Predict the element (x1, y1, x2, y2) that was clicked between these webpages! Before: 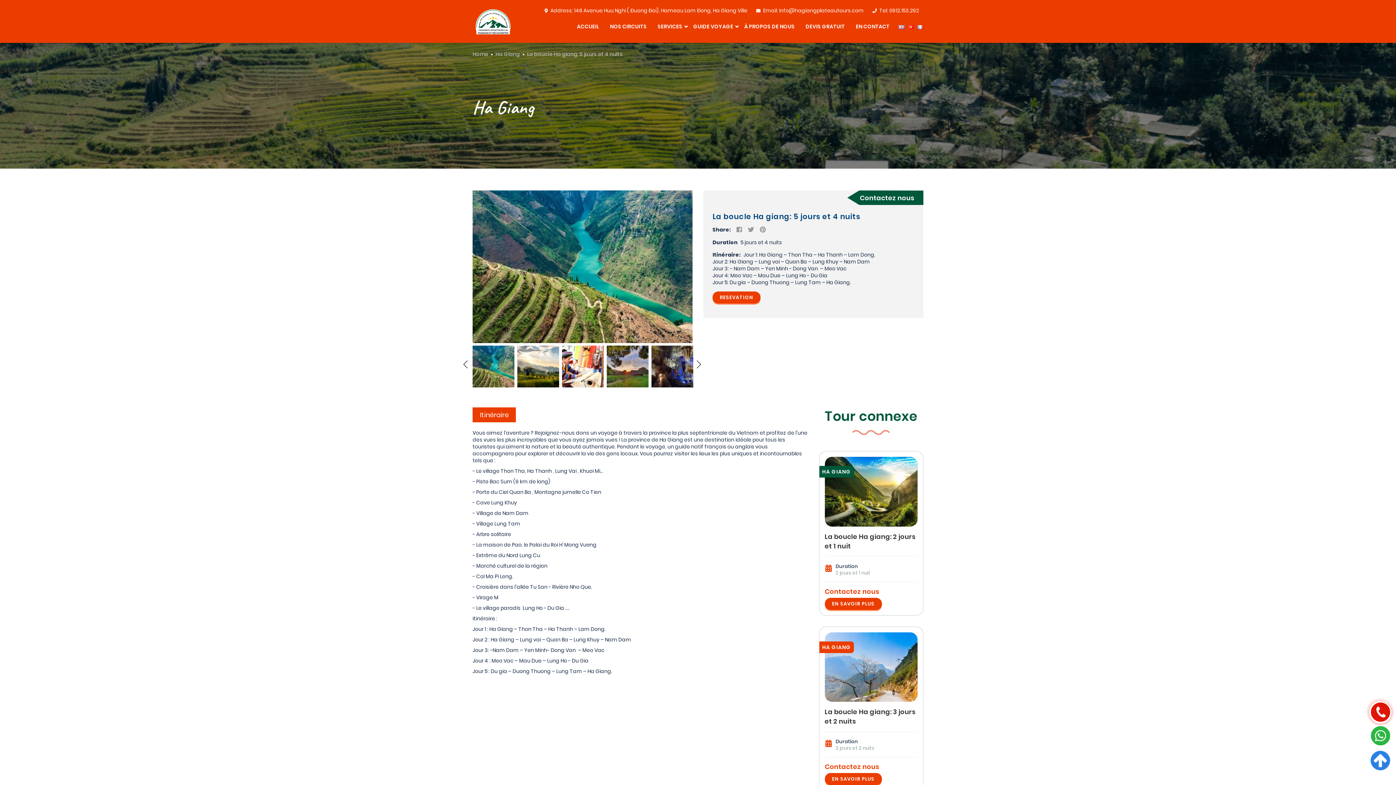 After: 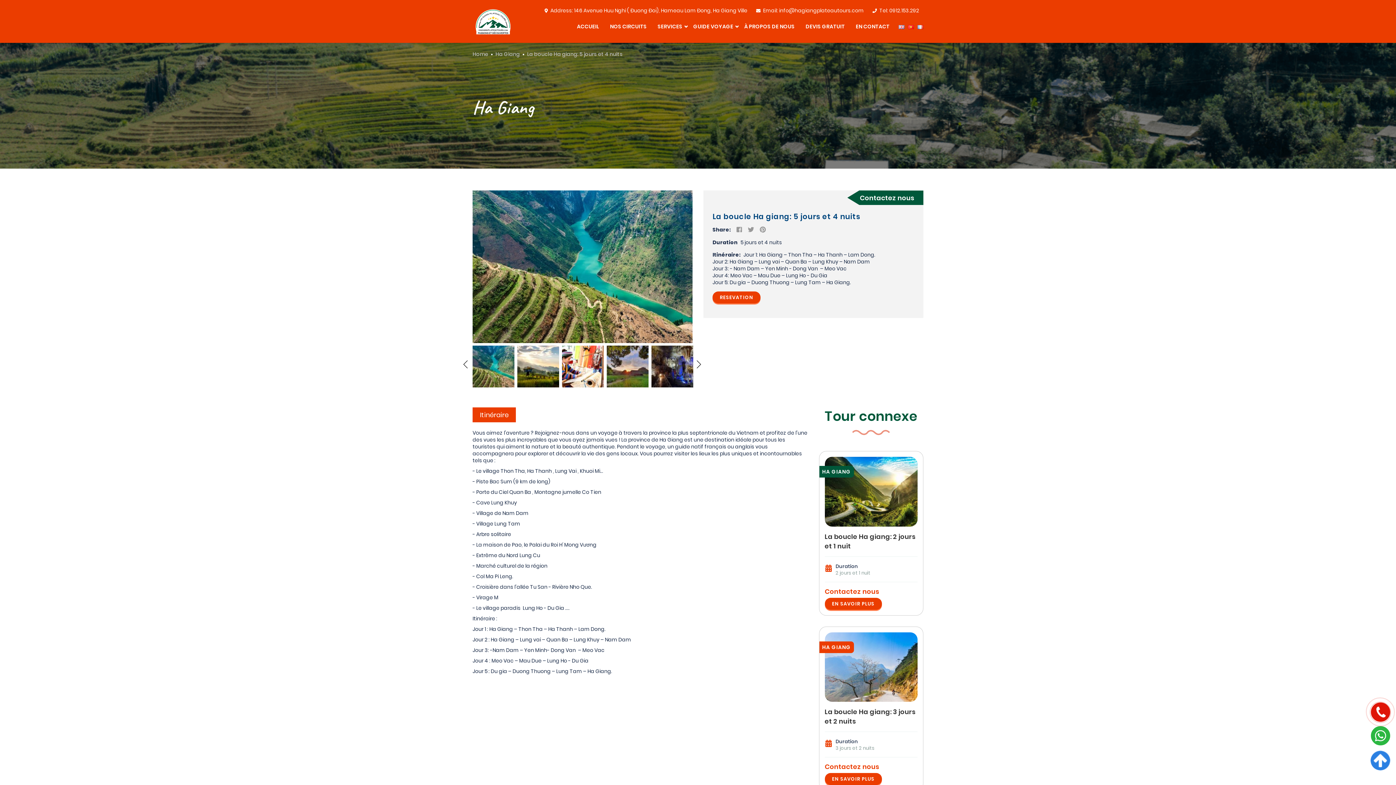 Action: bbox: (1370, 702, 1390, 722)